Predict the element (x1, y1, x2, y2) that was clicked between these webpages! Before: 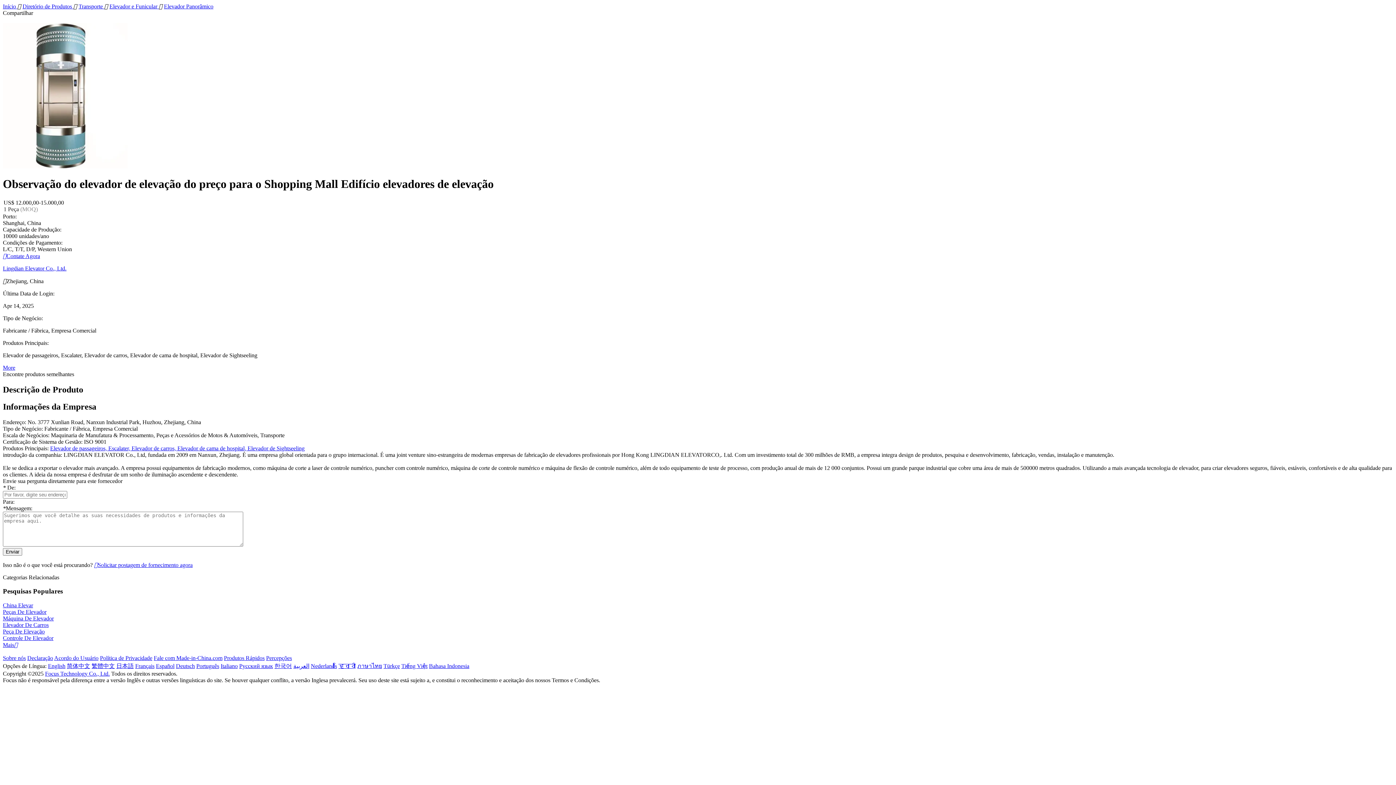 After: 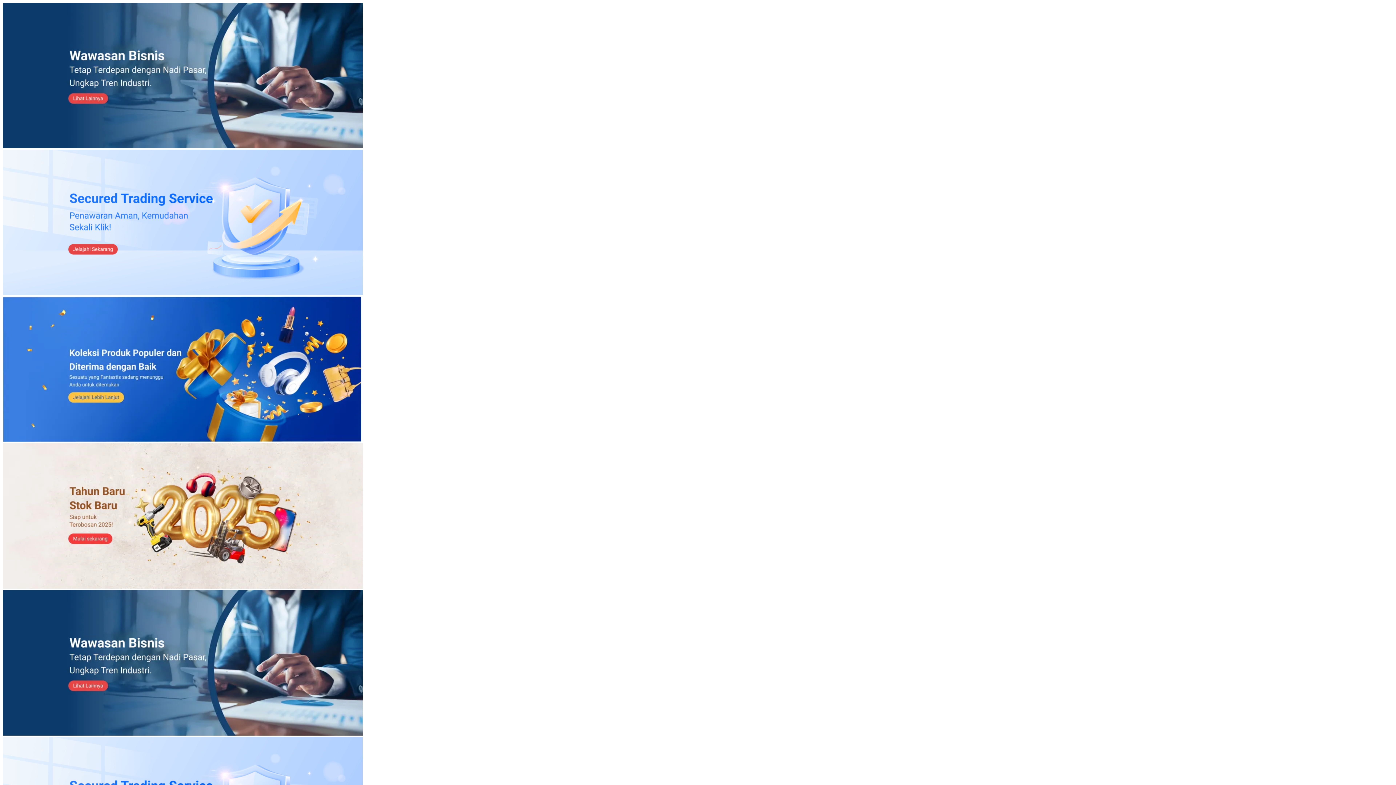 Action: bbox: (429, 663, 469, 669) label: Bahasa Indonesia